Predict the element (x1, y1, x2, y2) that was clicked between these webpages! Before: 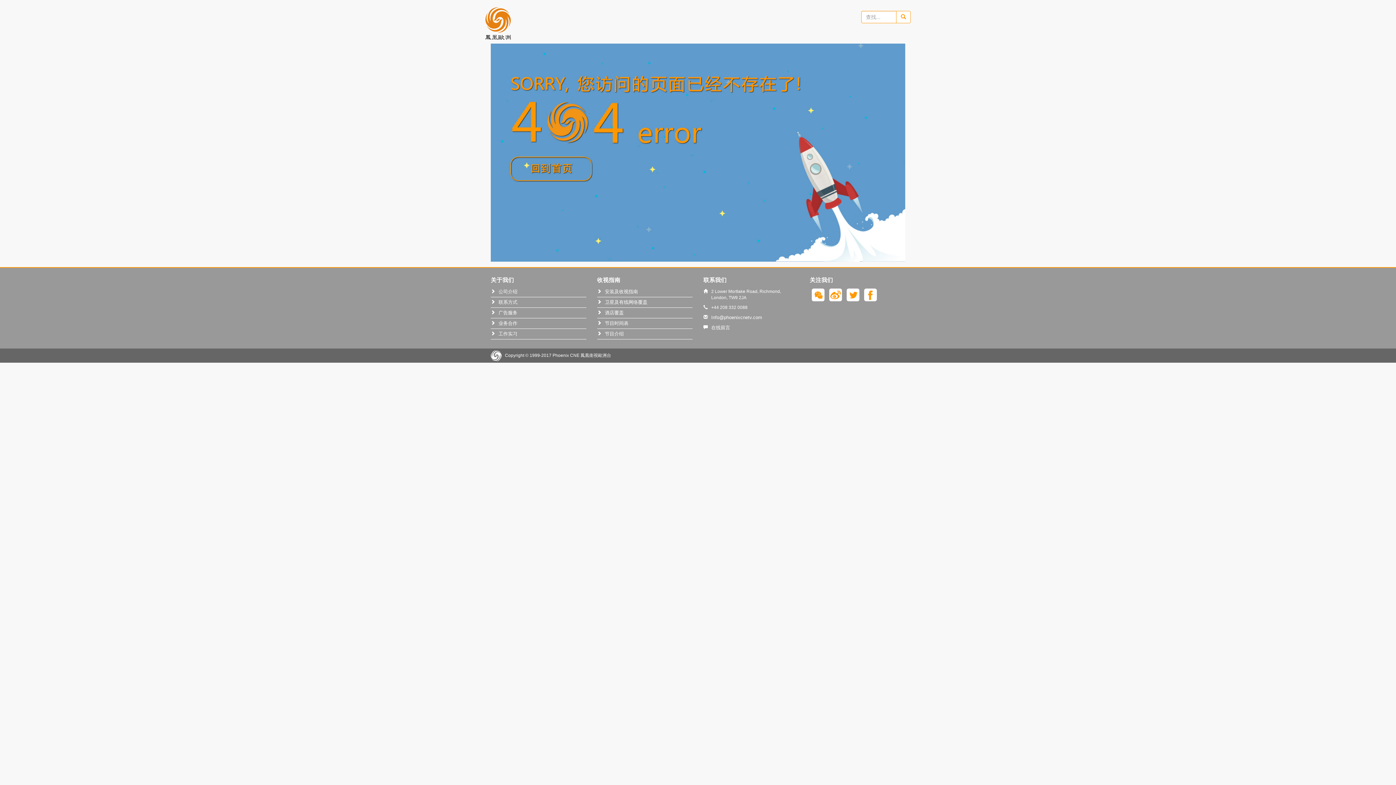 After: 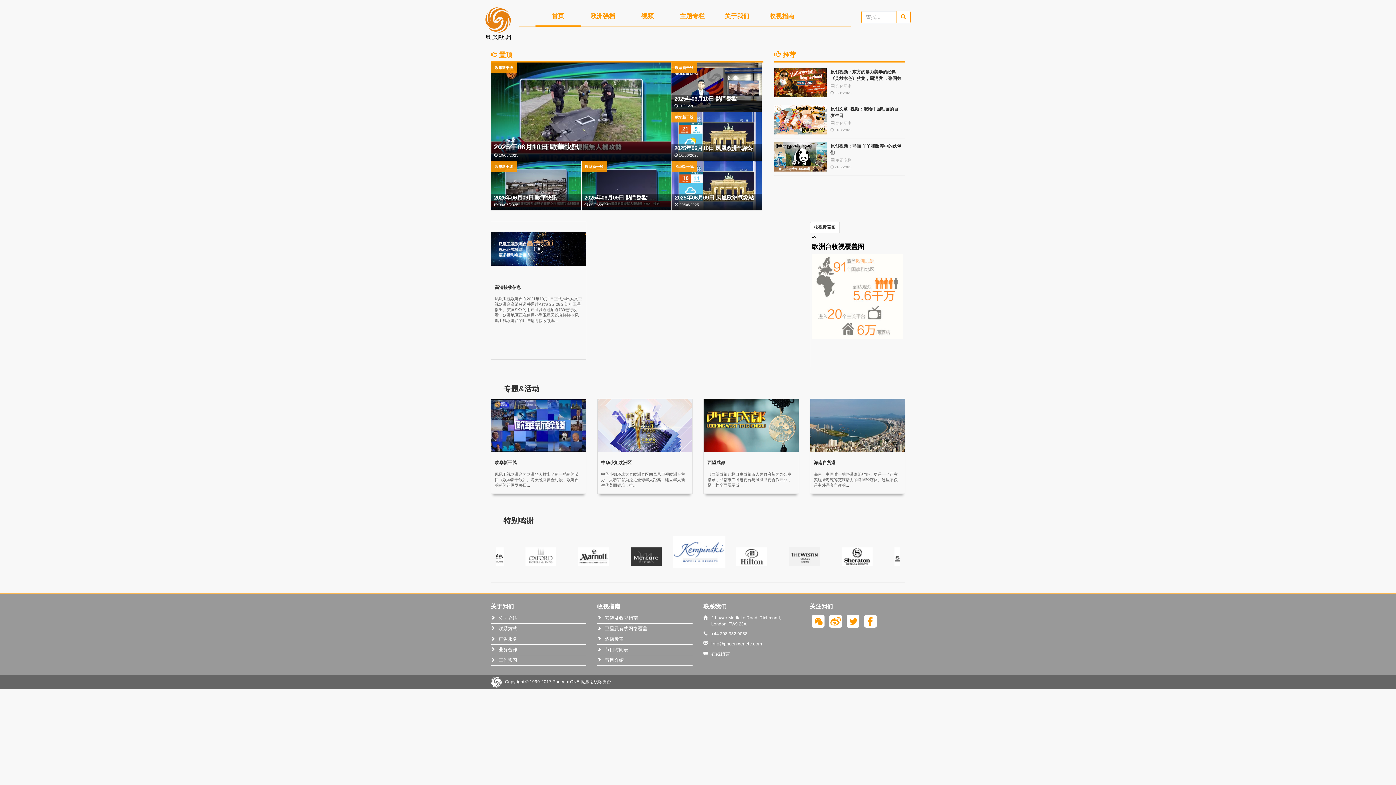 Action: bbox: (485, 7, 510, 25)